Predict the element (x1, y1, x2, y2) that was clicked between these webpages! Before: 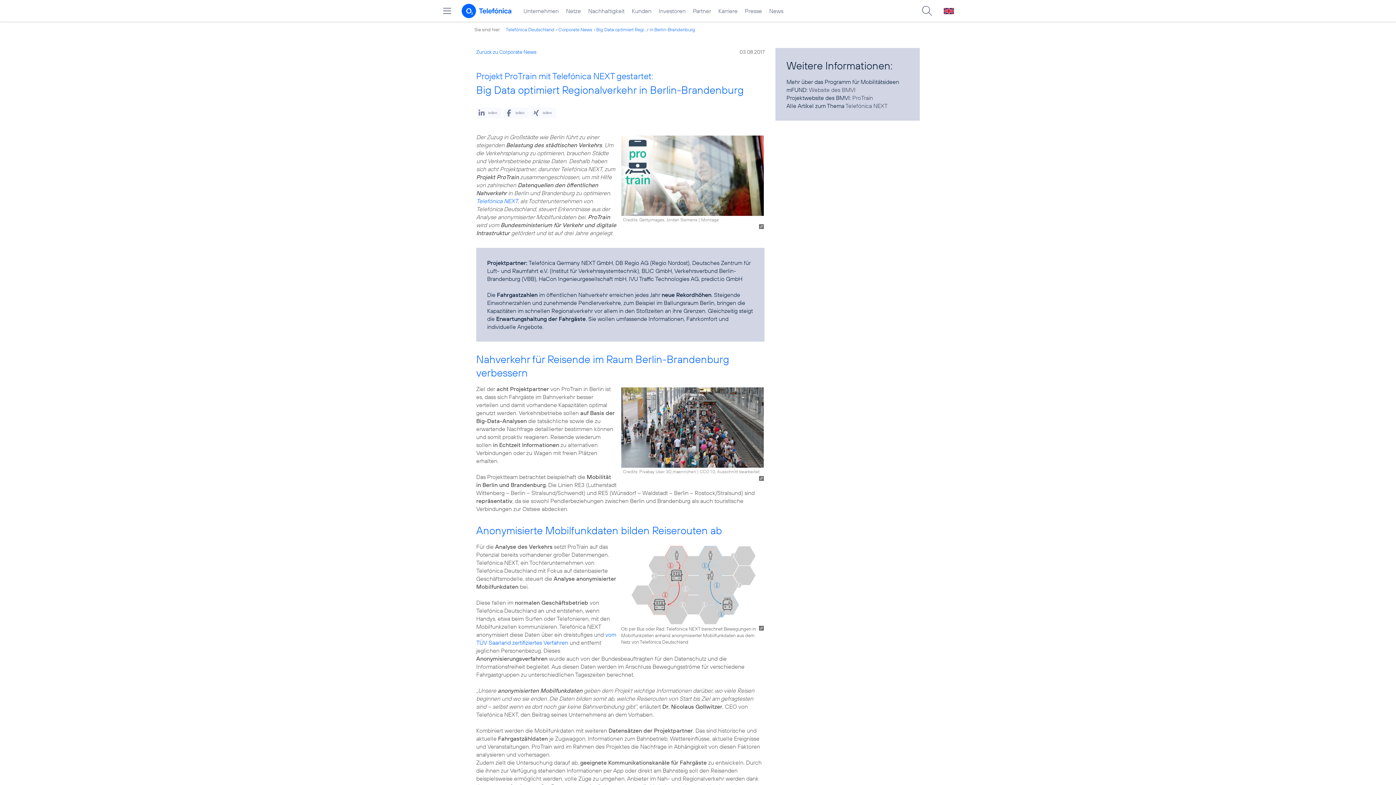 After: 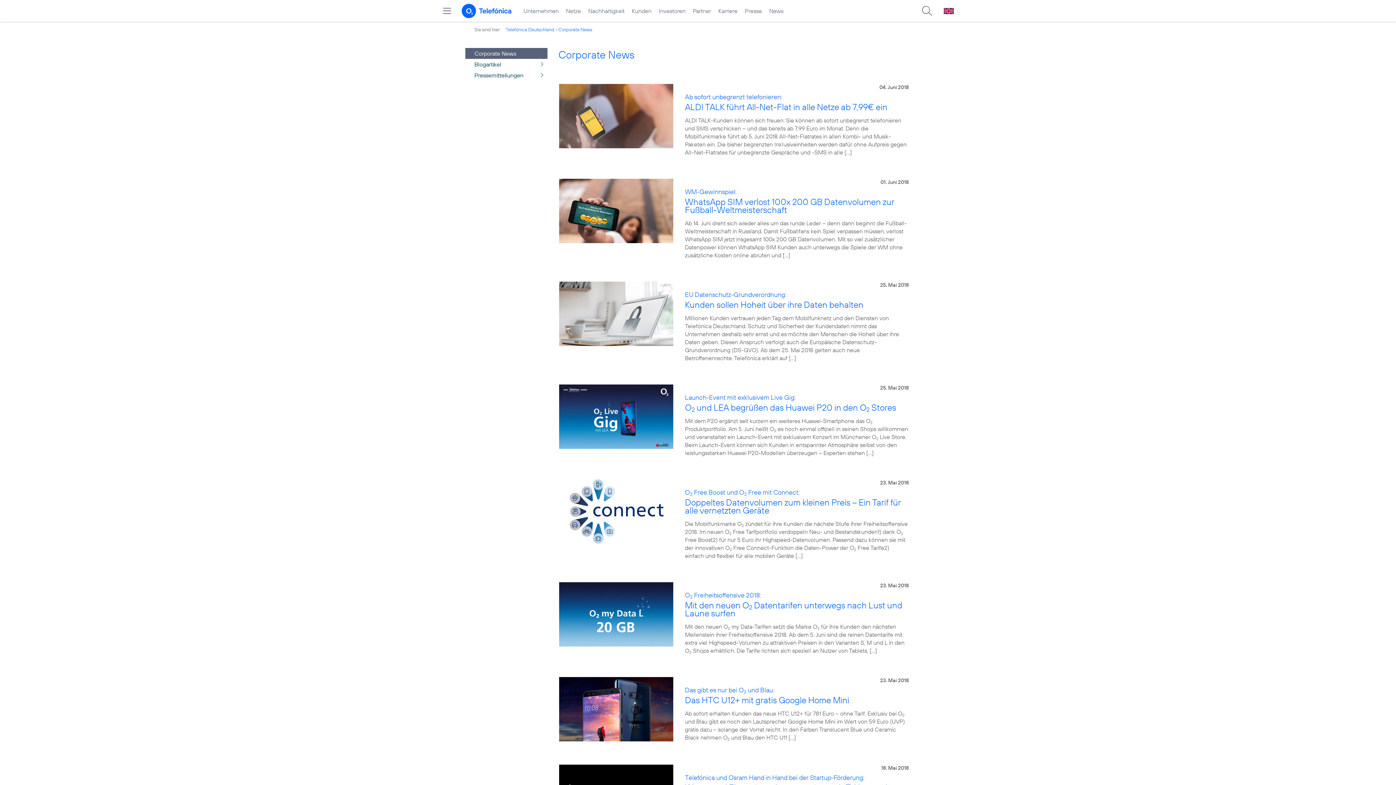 Action: label: Zurück zu Corporate News bbox: (476, 48, 536, 55)